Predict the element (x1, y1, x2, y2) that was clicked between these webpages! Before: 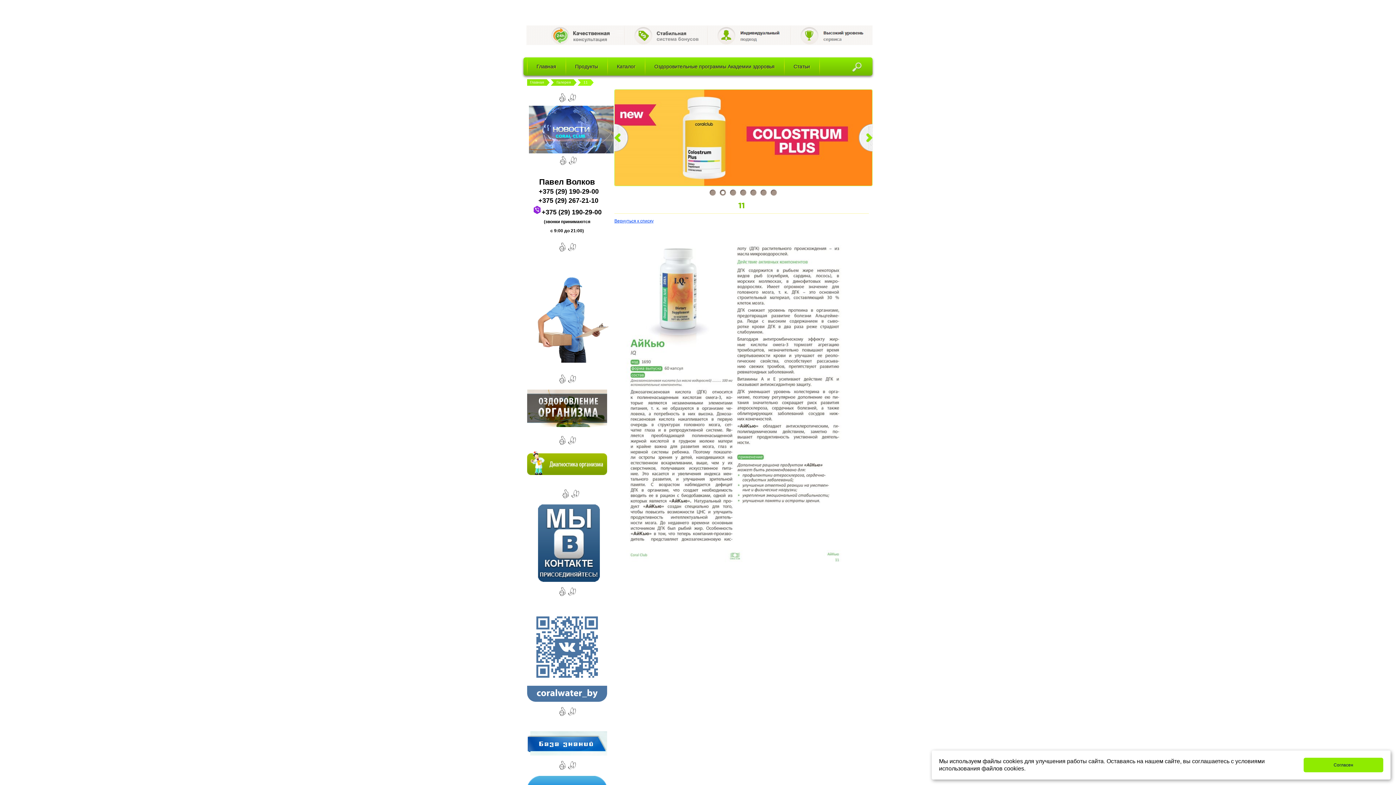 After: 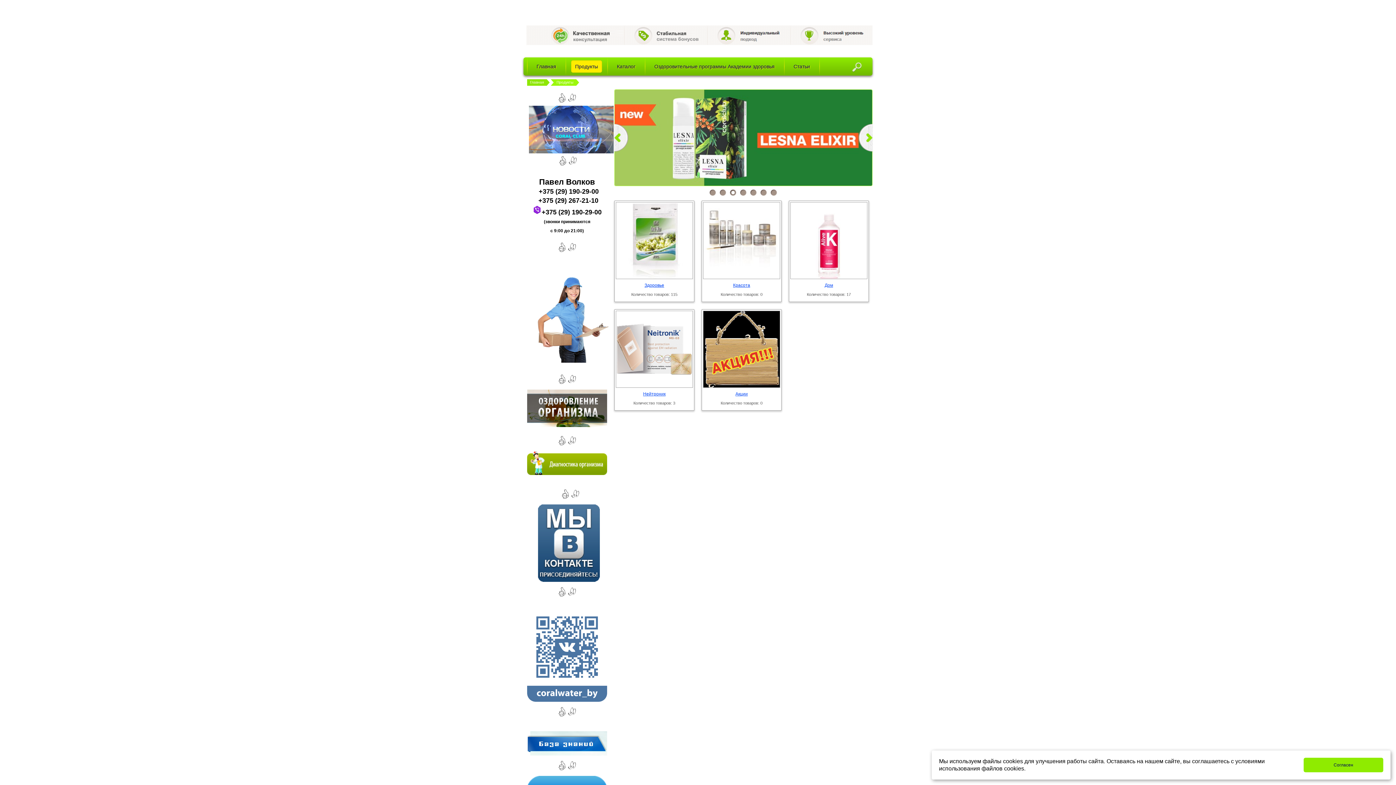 Action: bbox: (571, 60, 602, 72) label: Продукты